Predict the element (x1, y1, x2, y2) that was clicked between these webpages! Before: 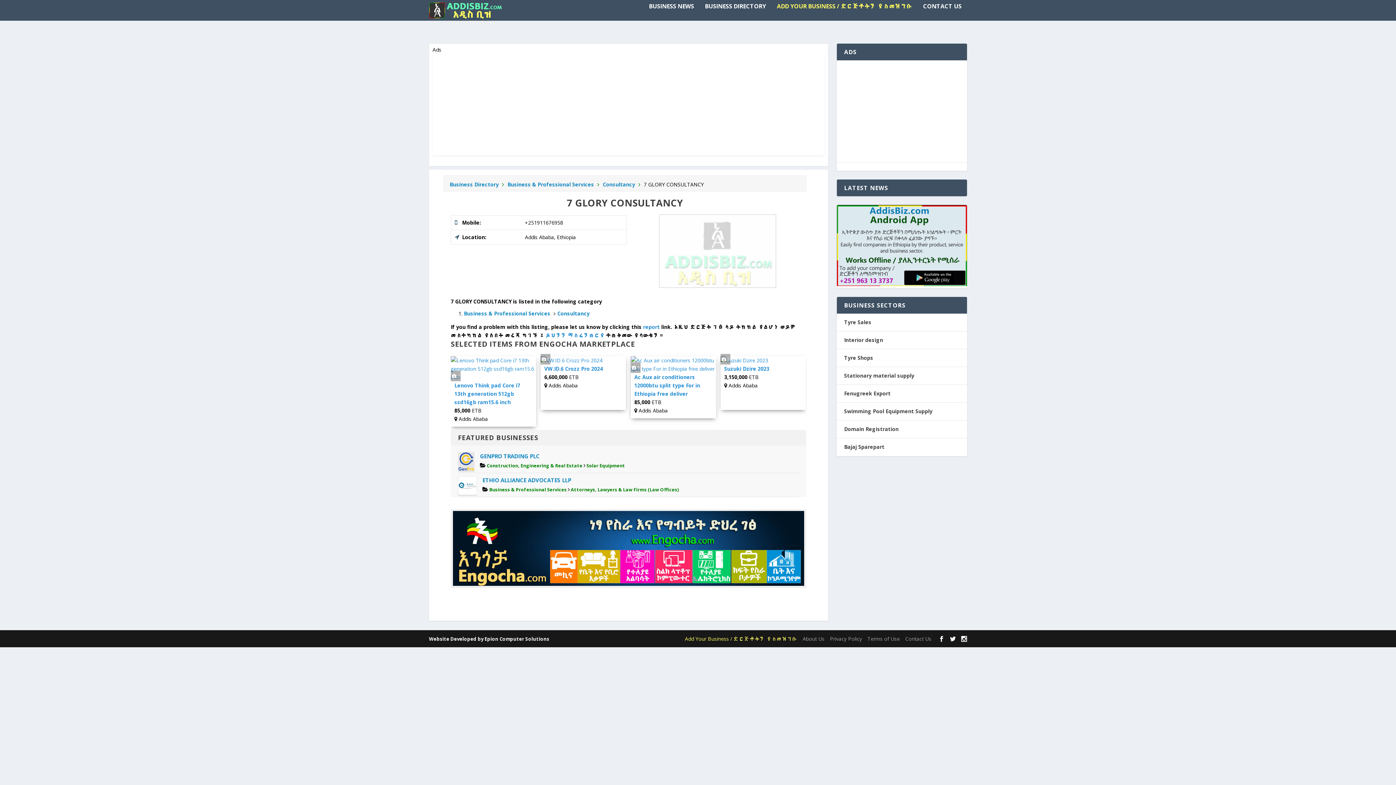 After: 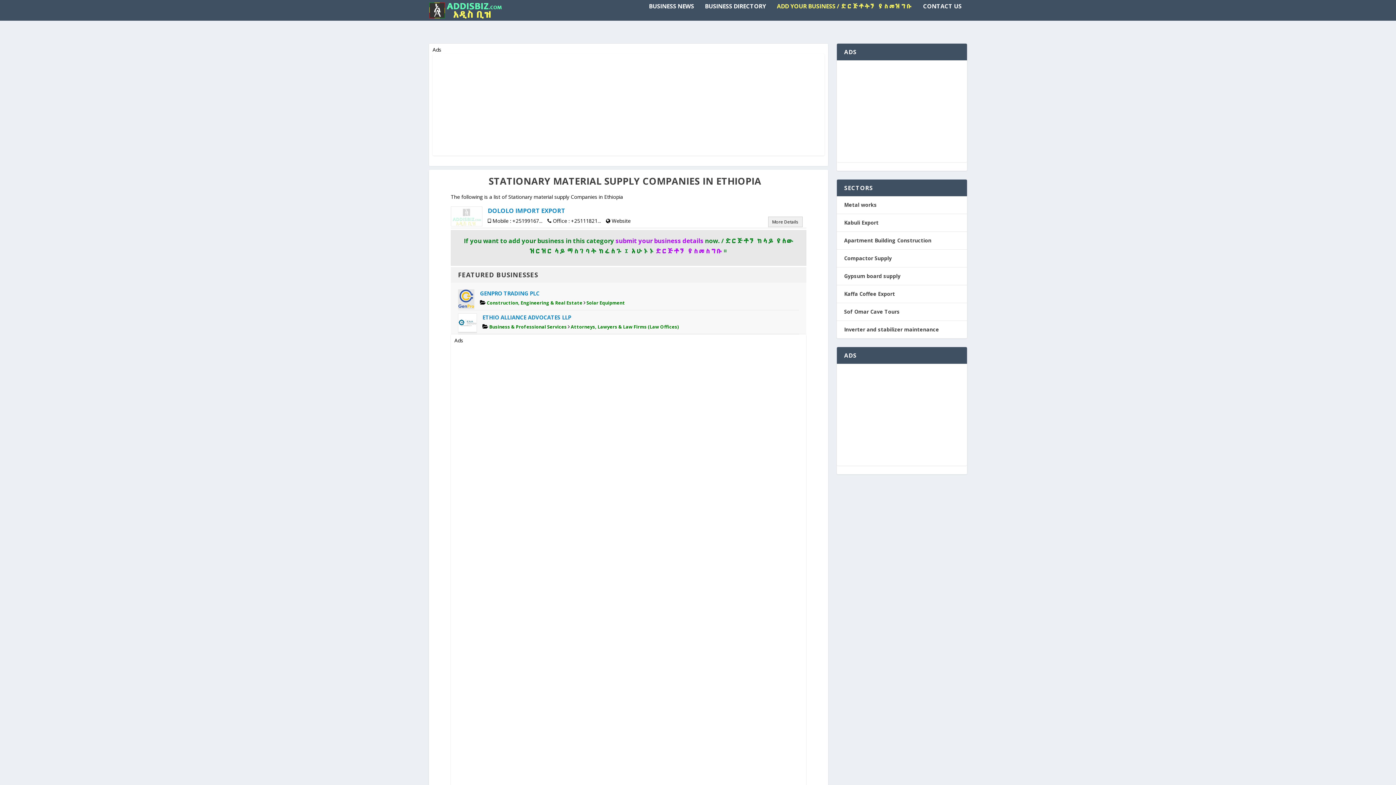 Action: label: Stationary material supply bbox: (844, 372, 914, 379)